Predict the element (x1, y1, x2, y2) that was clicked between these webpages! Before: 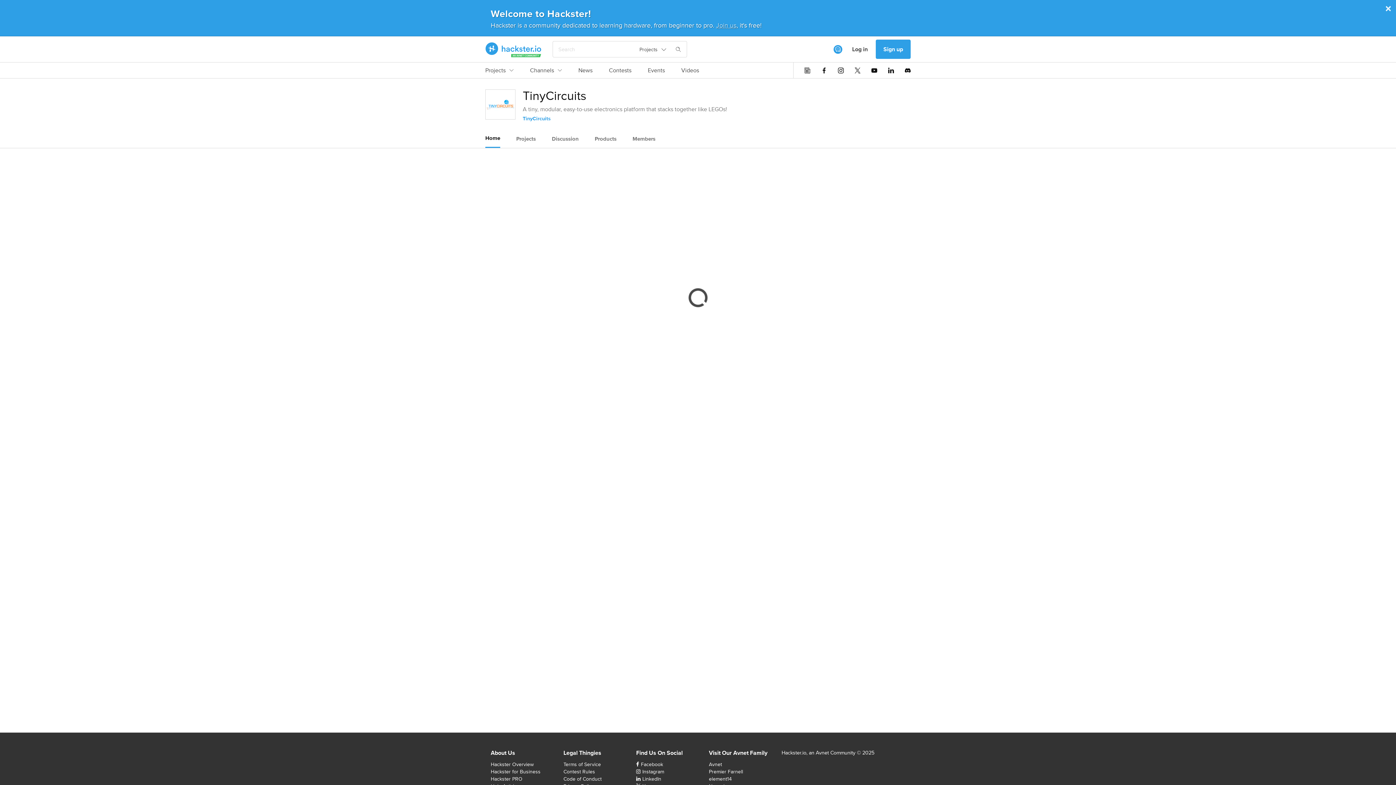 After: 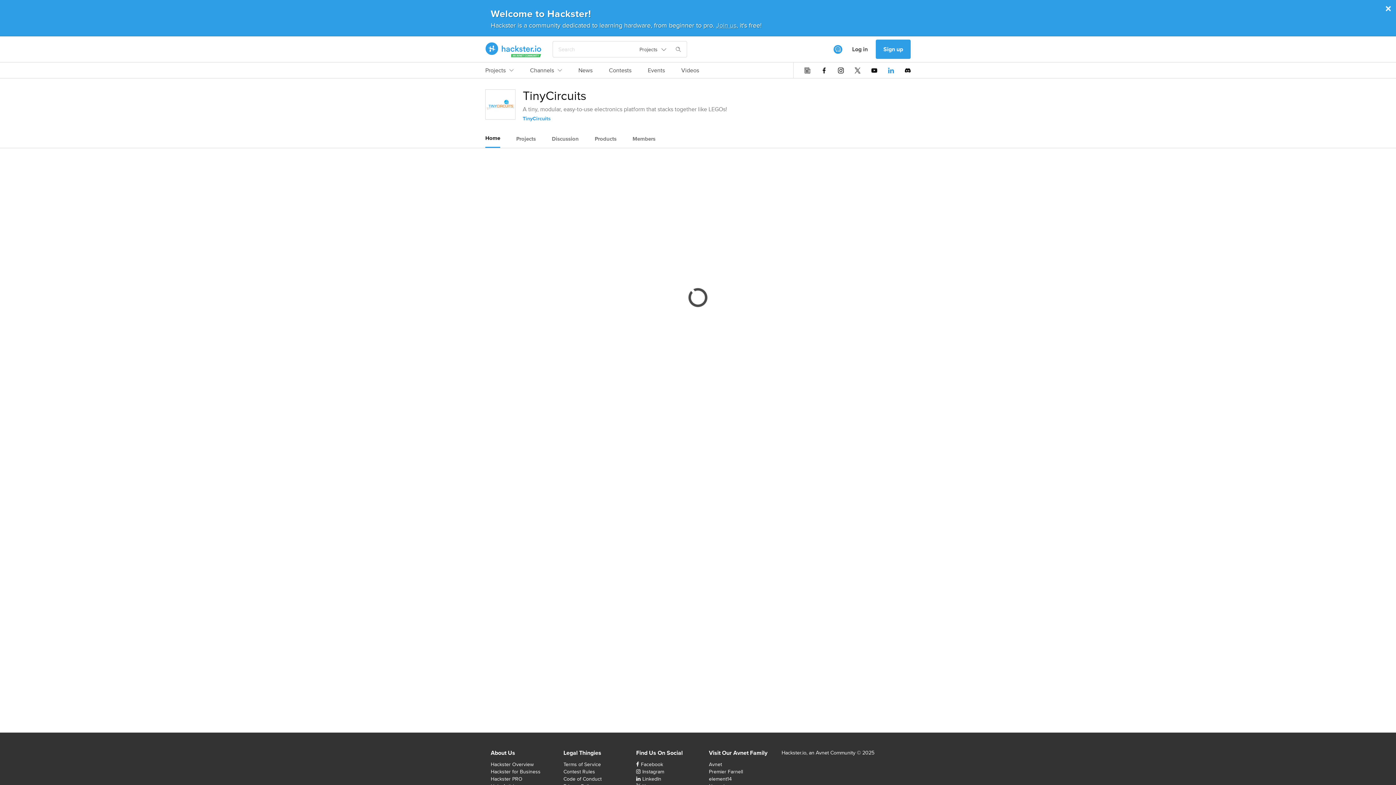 Action: bbox: (888, 67, 894, 73)